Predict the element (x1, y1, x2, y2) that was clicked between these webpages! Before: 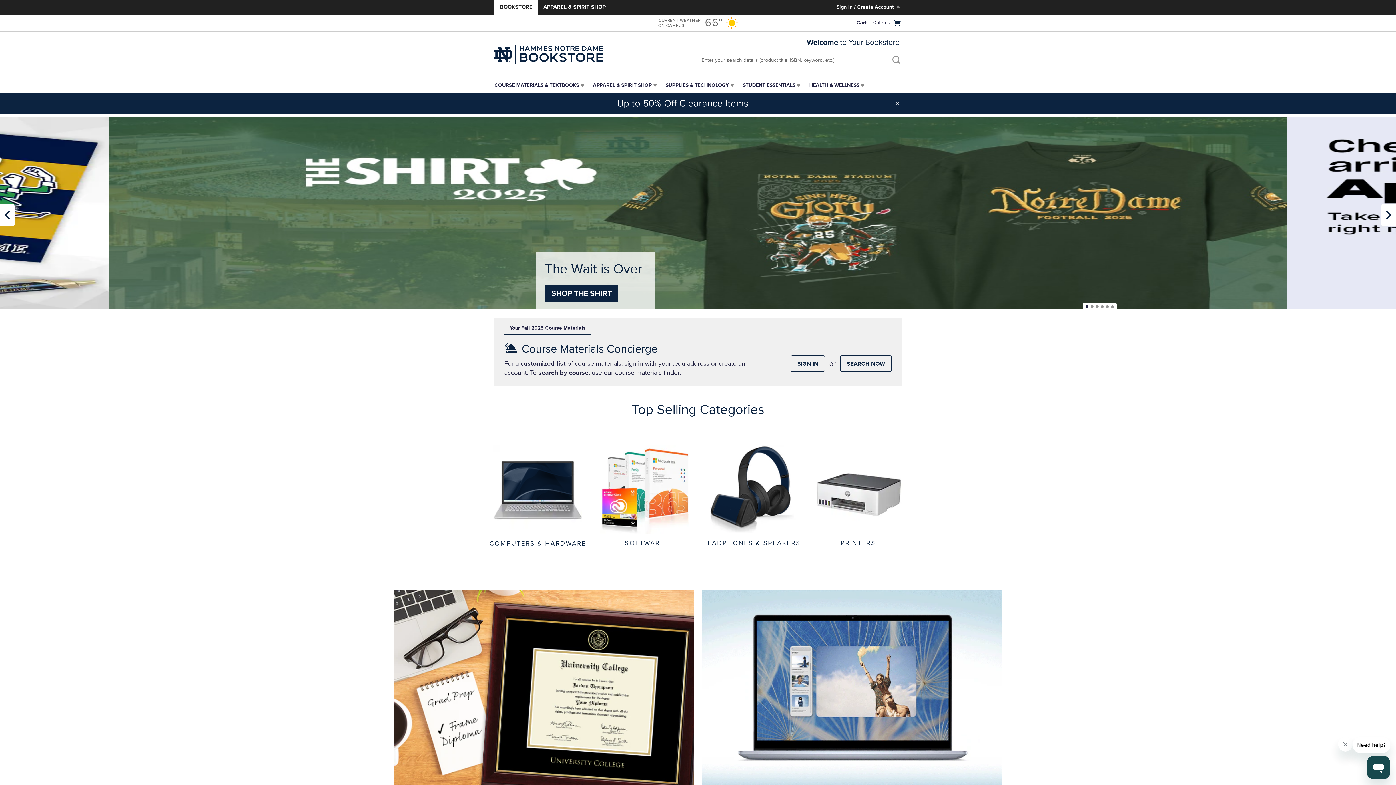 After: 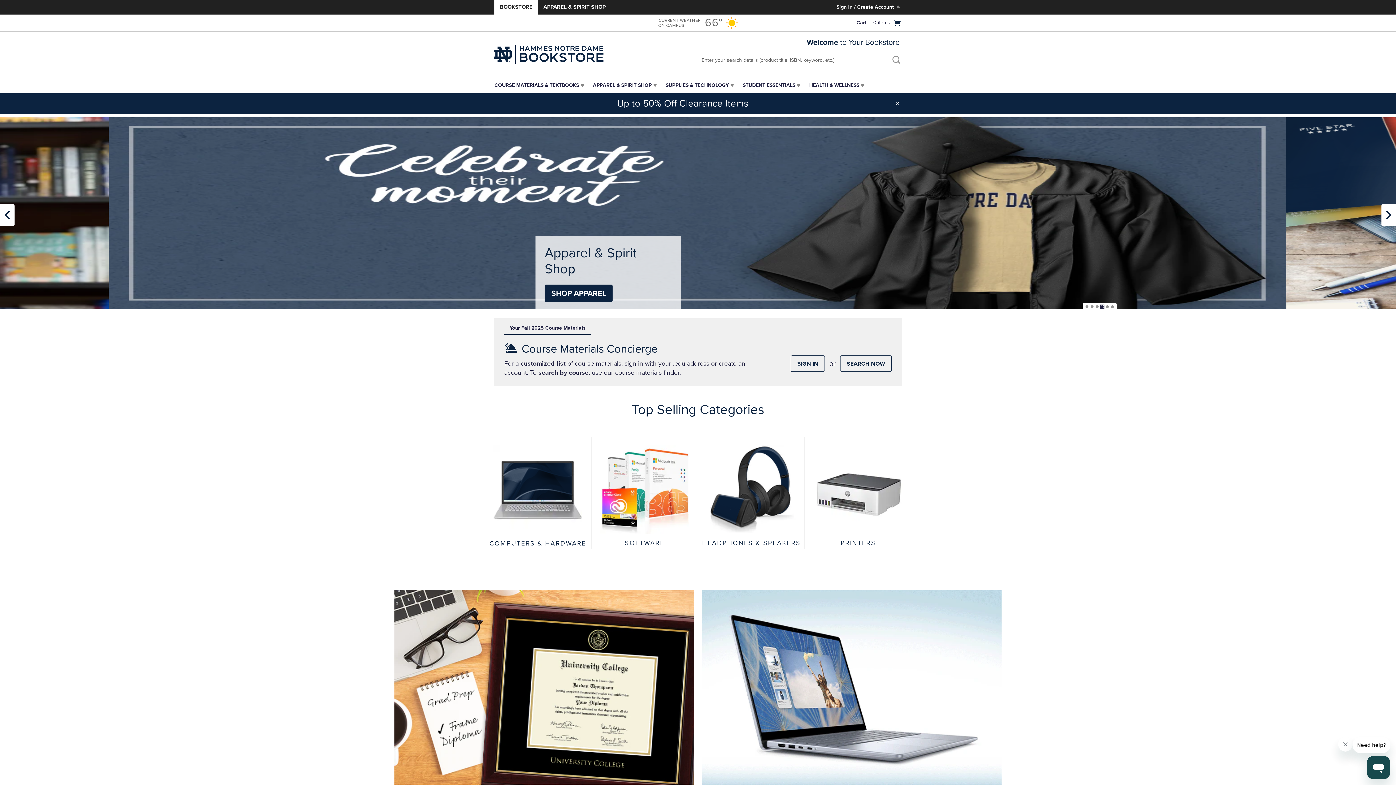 Action: bbox: (1101, 305, 1104, 308) label: Unselected, Slide 4 